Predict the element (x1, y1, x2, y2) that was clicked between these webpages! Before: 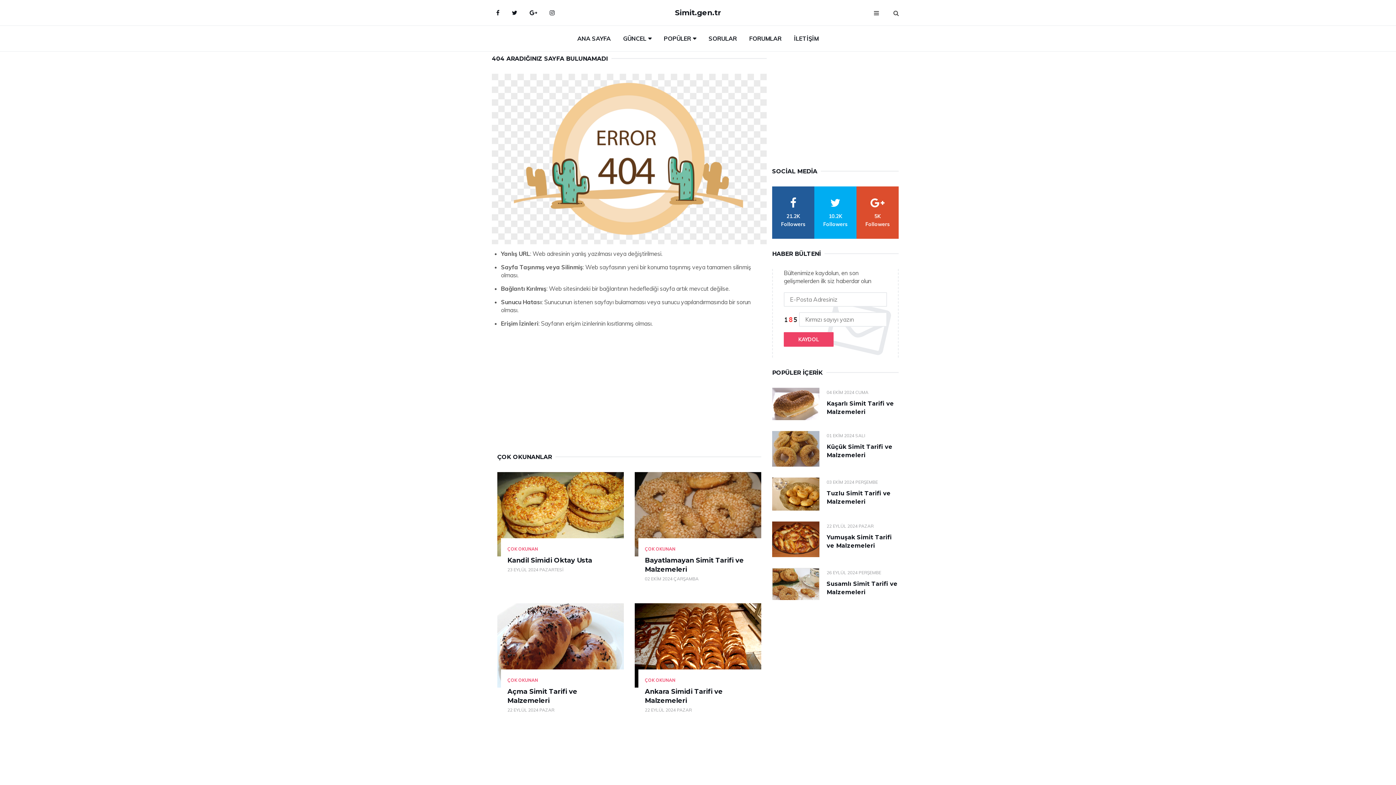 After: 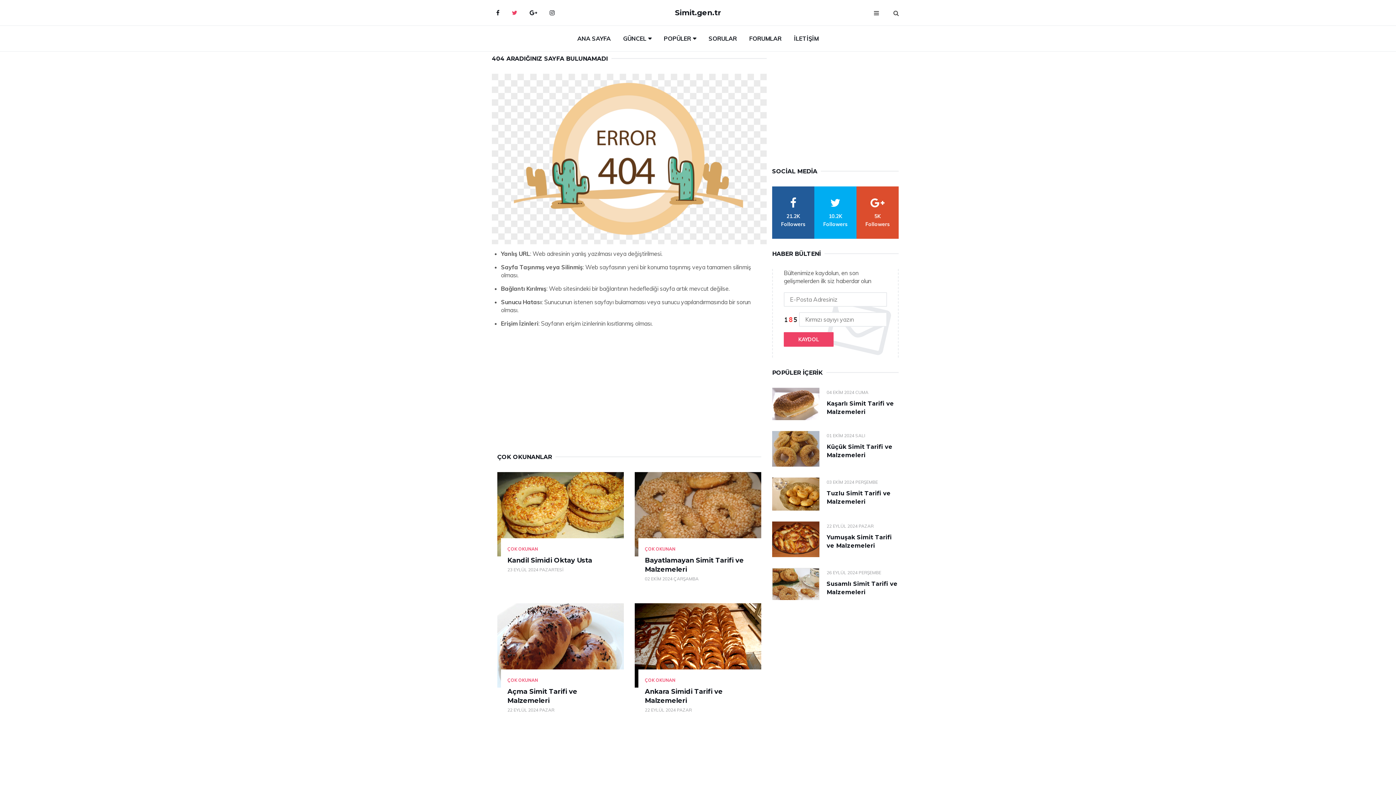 Action: label: Twitter bbox: (506, 3, 522, 21)